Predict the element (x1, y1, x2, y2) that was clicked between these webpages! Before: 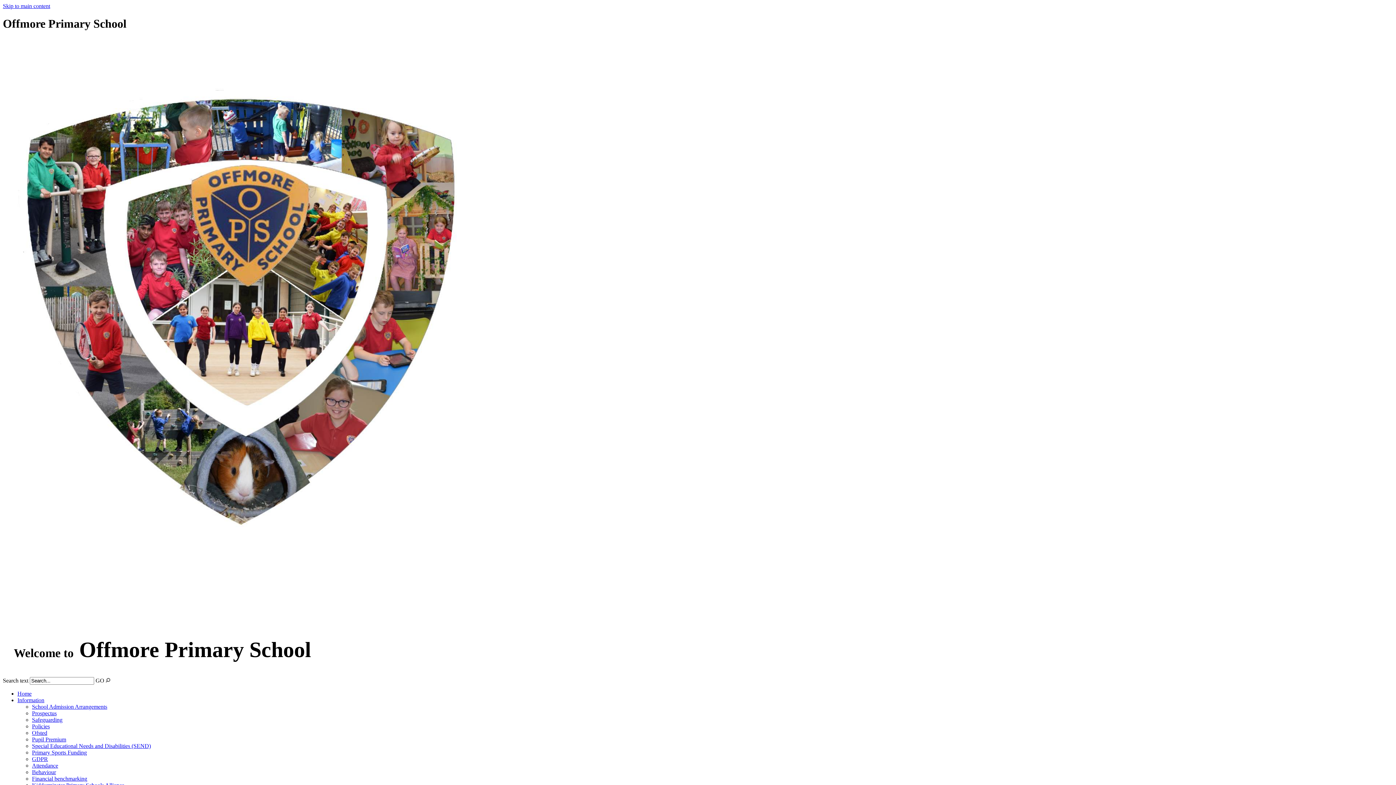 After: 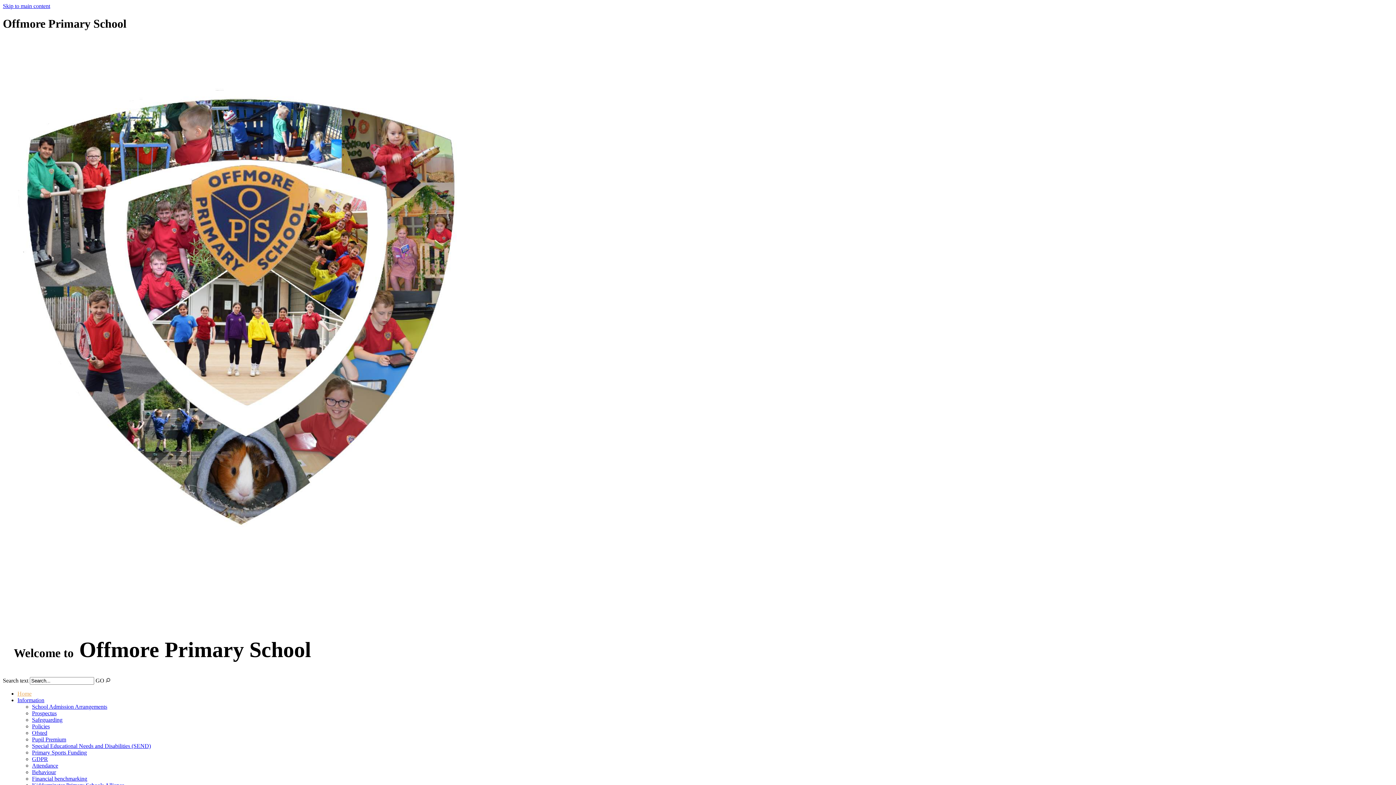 Action: label: Home bbox: (17, 691, 31, 697)